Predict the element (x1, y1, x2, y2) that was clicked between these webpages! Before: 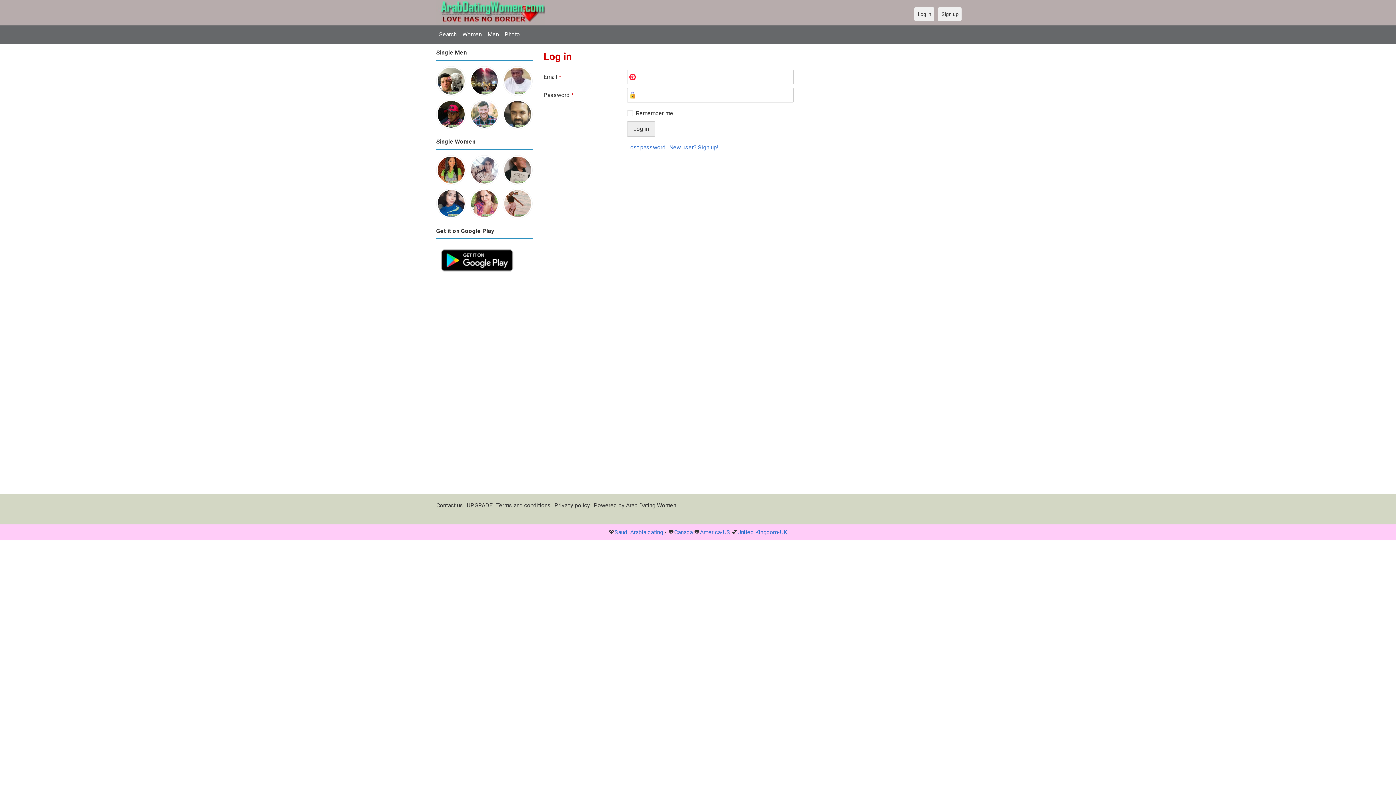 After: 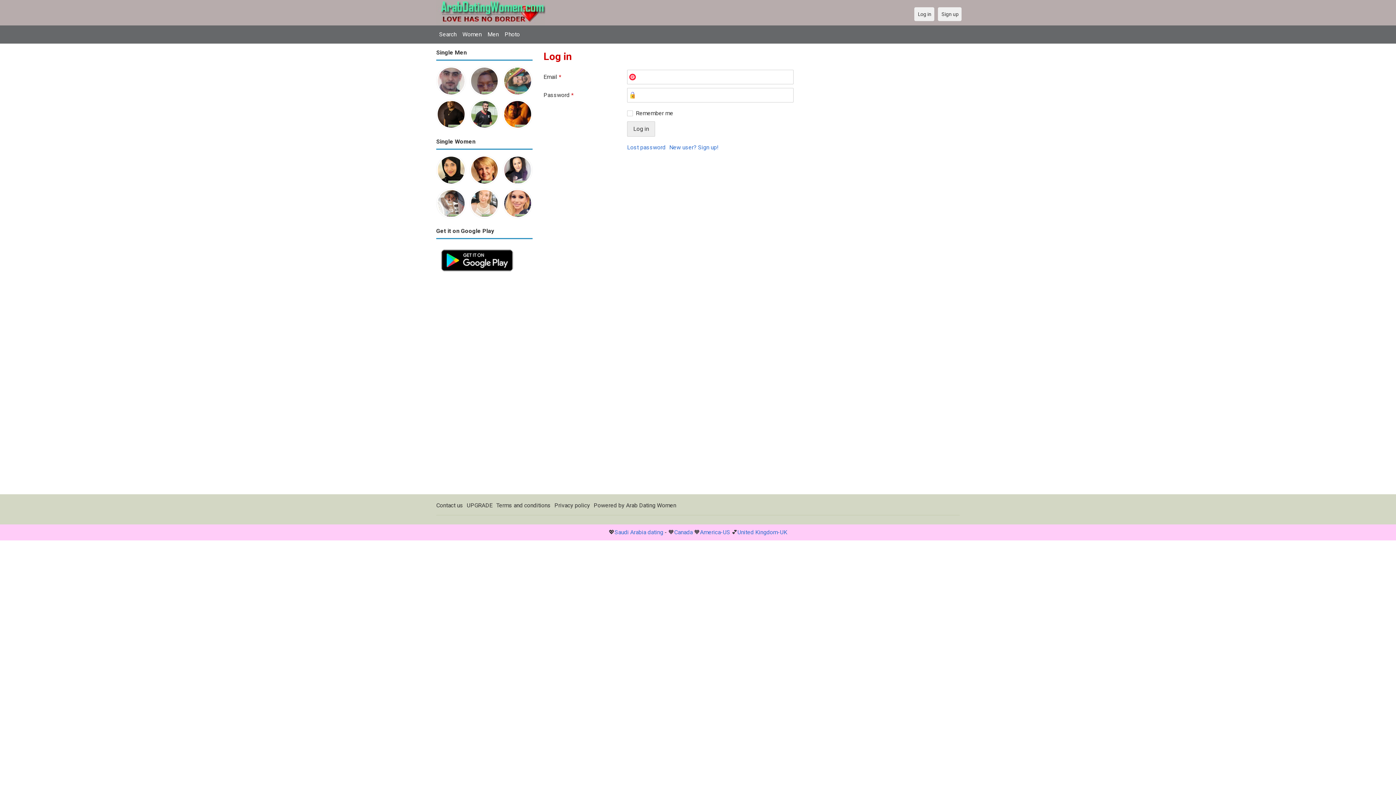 Action: label: Log in bbox: (914, 7, 934, 21)